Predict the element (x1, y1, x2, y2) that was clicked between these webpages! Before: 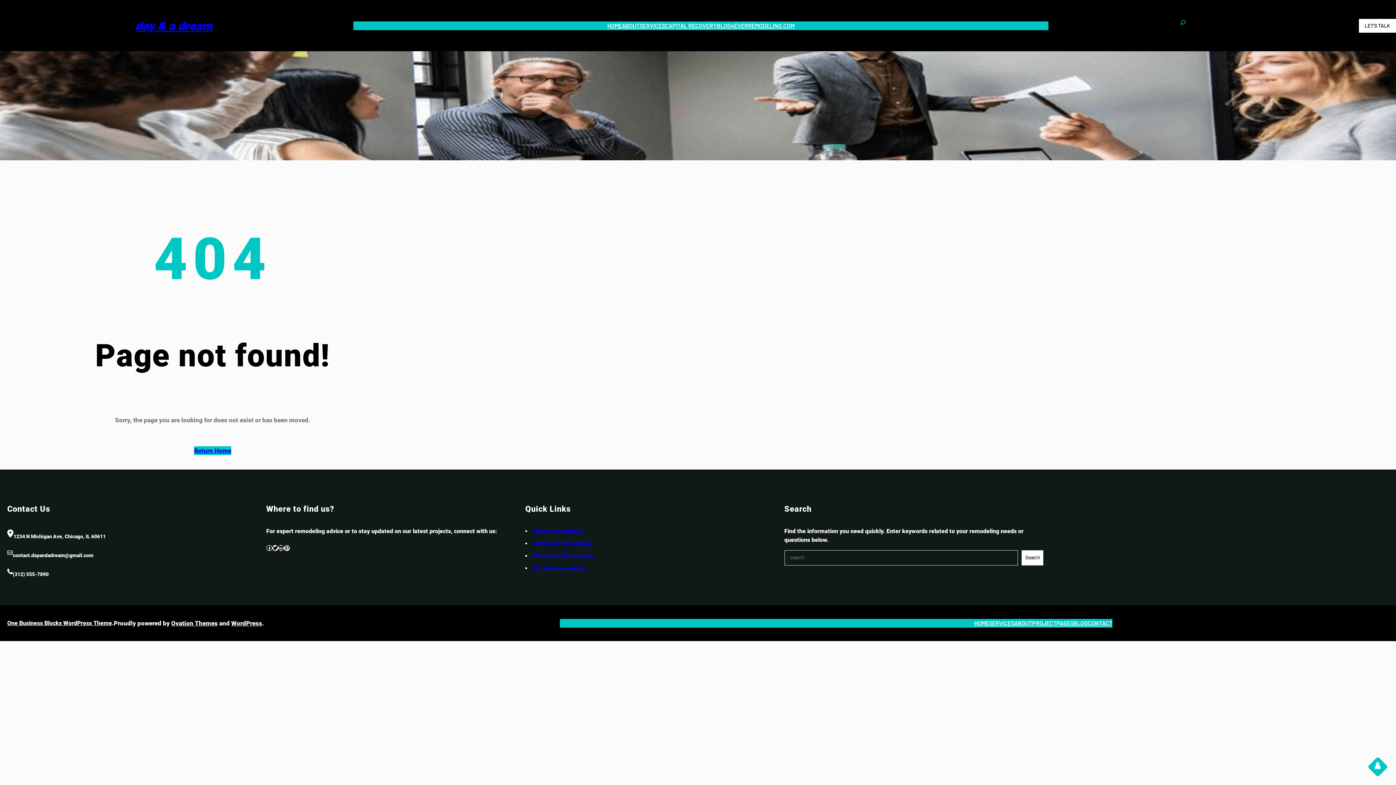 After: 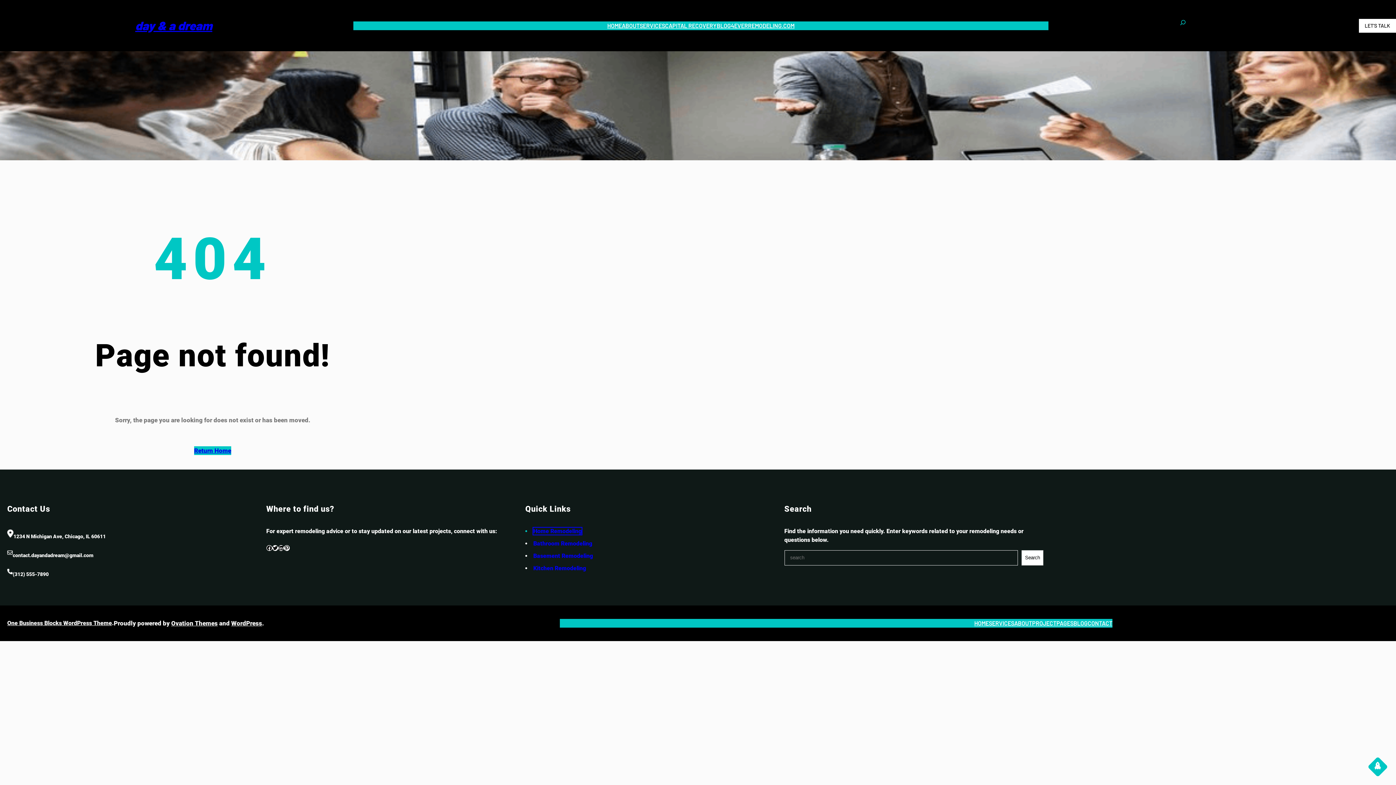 Action: bbox: (533, 527, 581, 534) label: Home Remodeling